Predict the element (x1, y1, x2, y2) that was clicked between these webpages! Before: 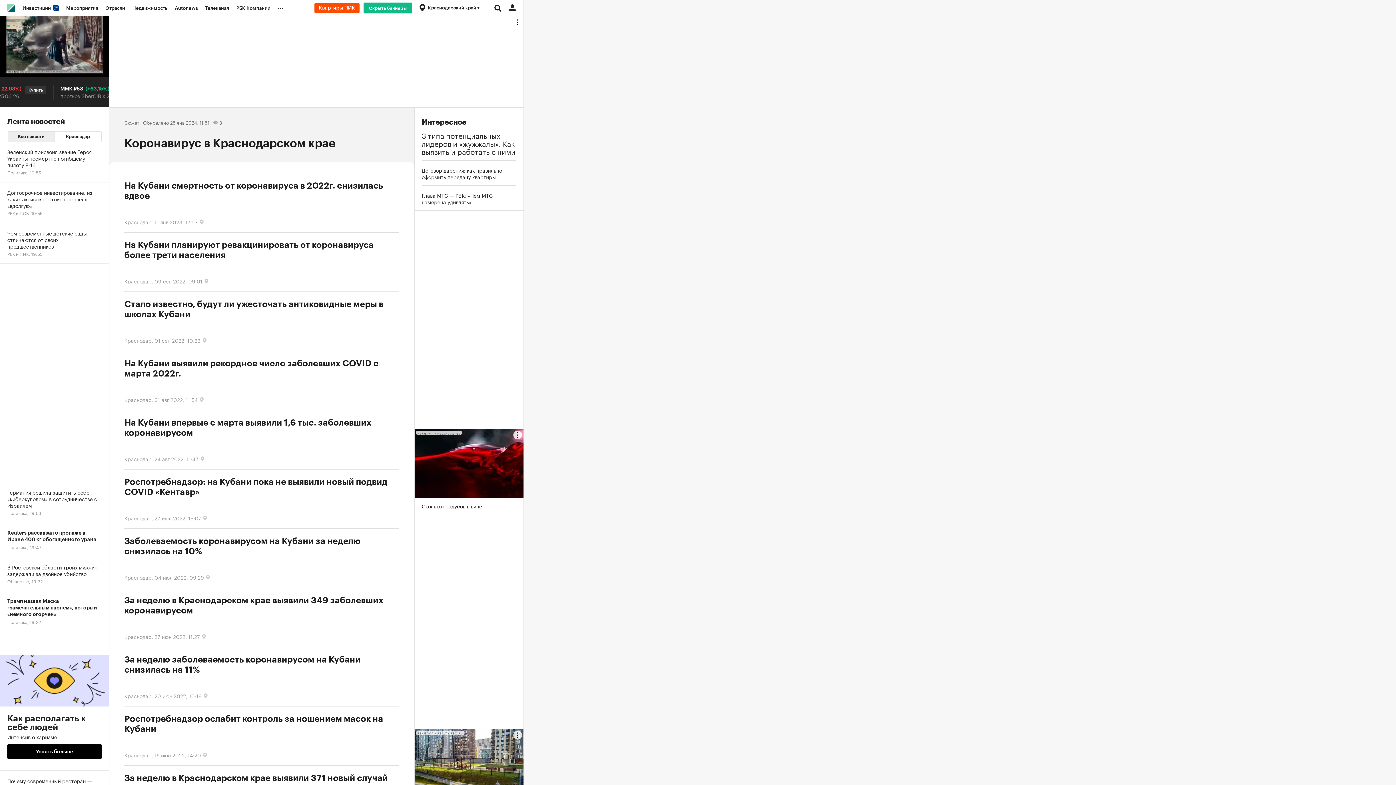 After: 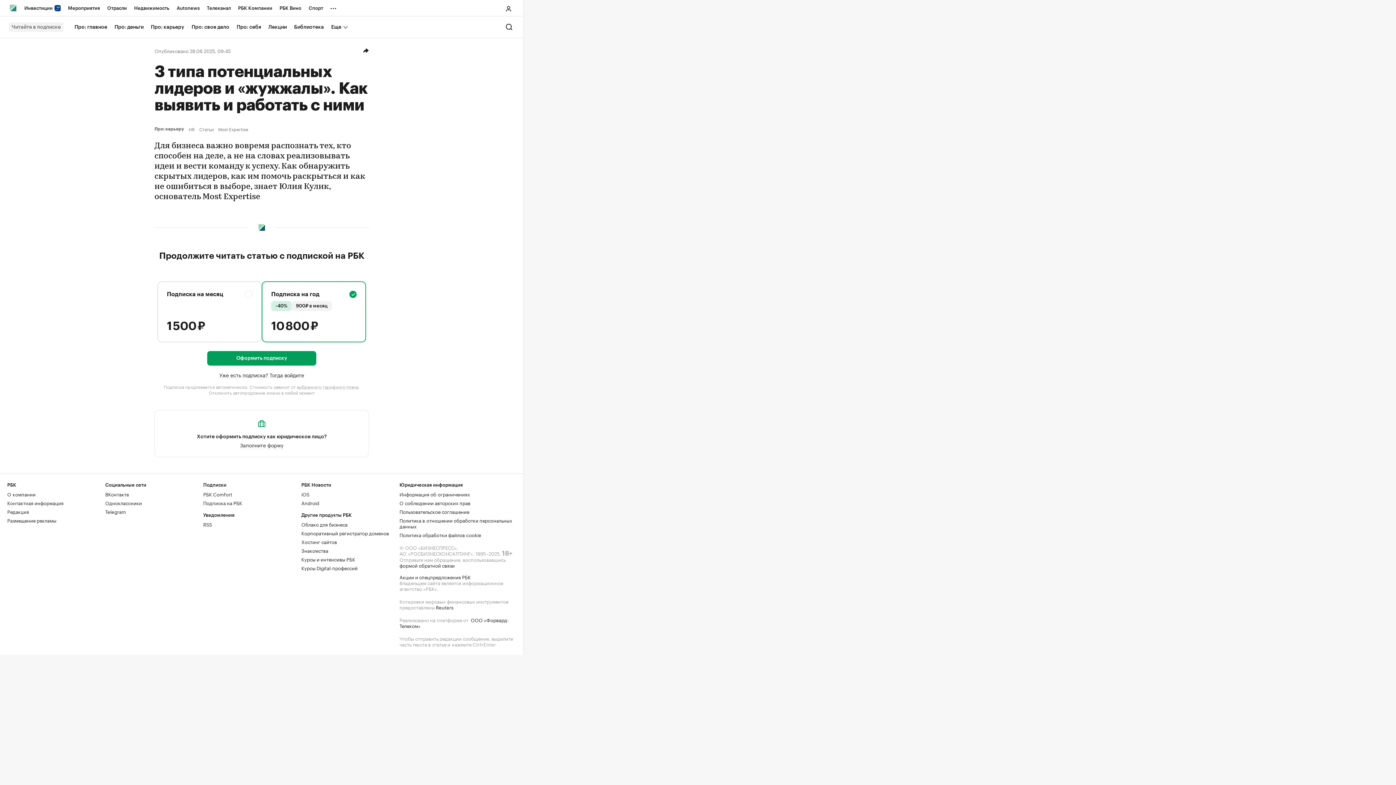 Action: bbox: (421, 130, 516, 154) label: 3 типа потенциальных лидеров и «жужжалы». Как выявить и работать с ними